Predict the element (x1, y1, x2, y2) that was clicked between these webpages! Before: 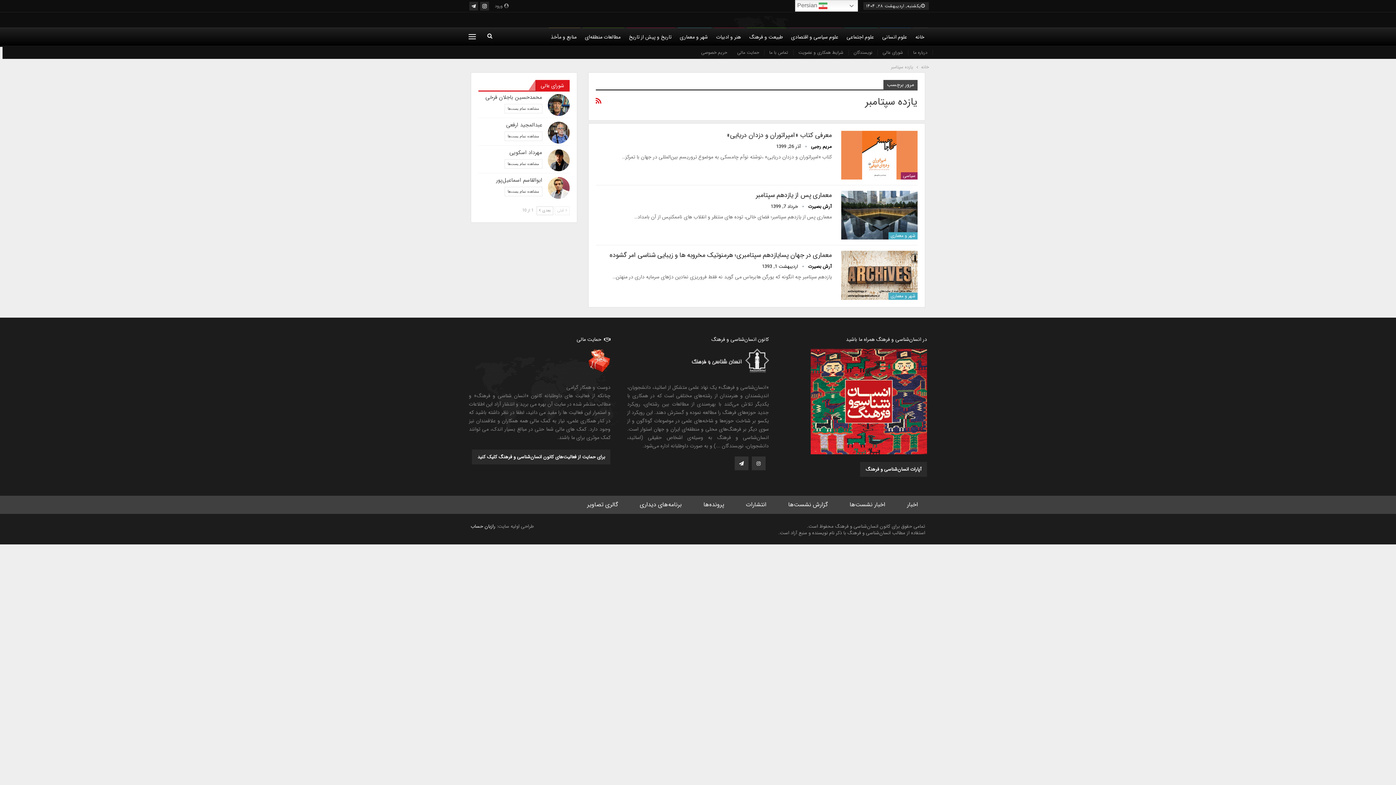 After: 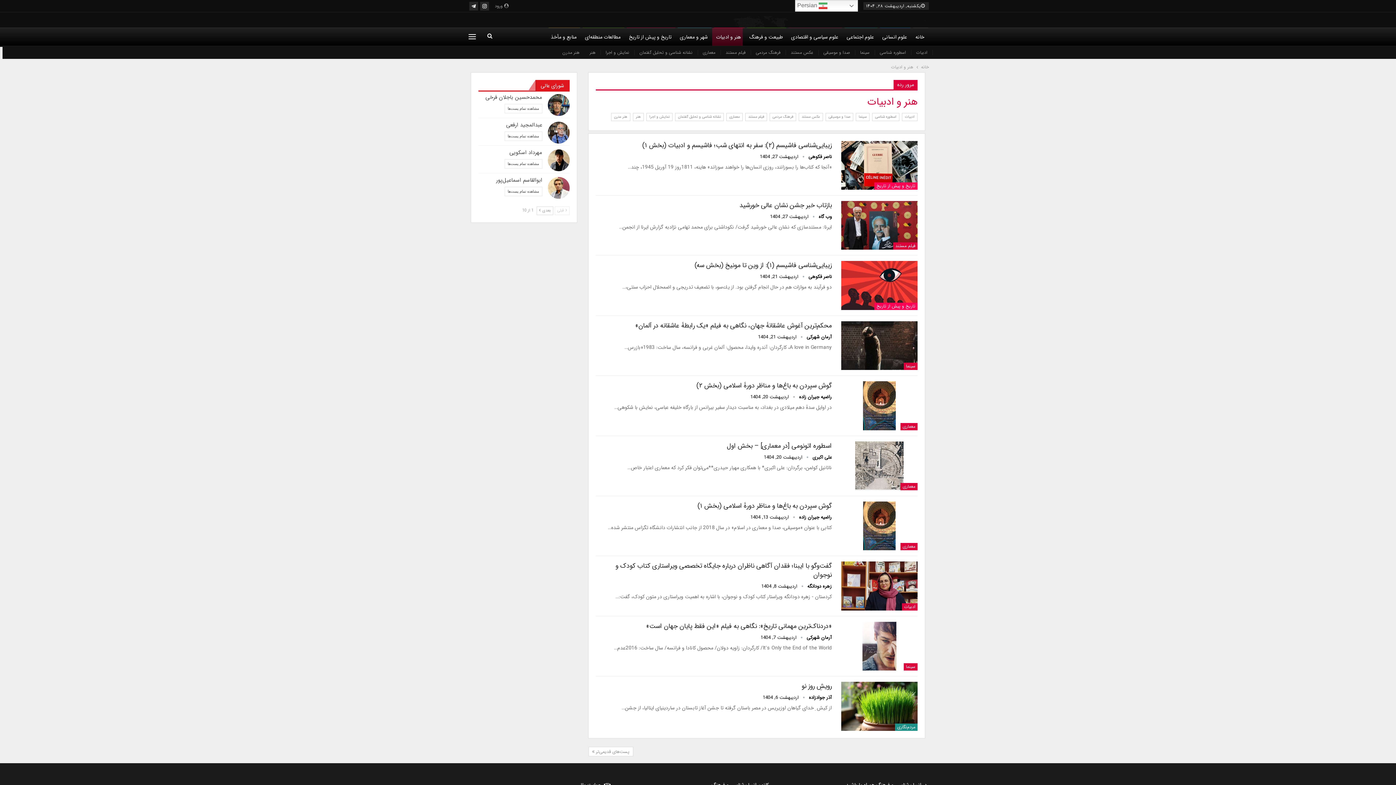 Action: bbox: (714, 28, 744, 46) label: هنر و ادبیات